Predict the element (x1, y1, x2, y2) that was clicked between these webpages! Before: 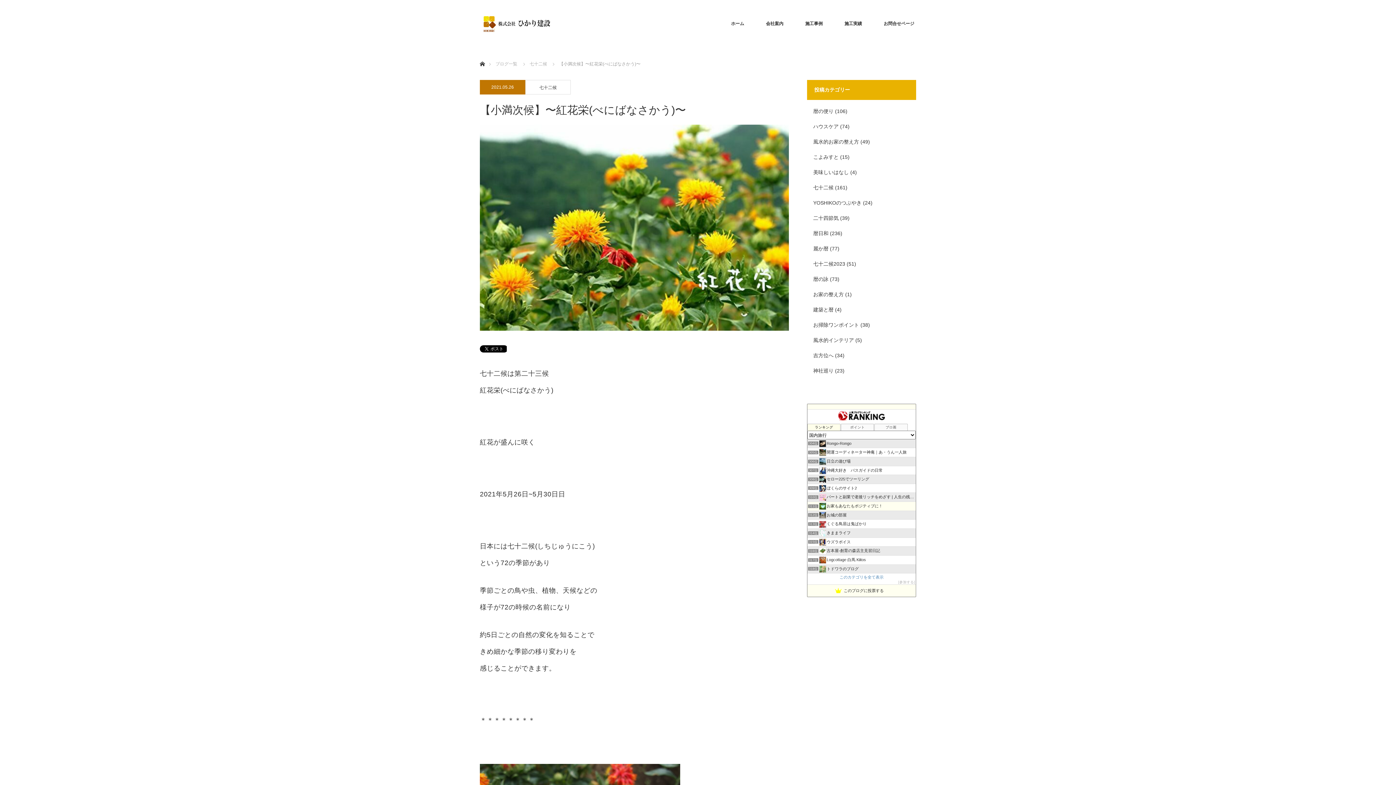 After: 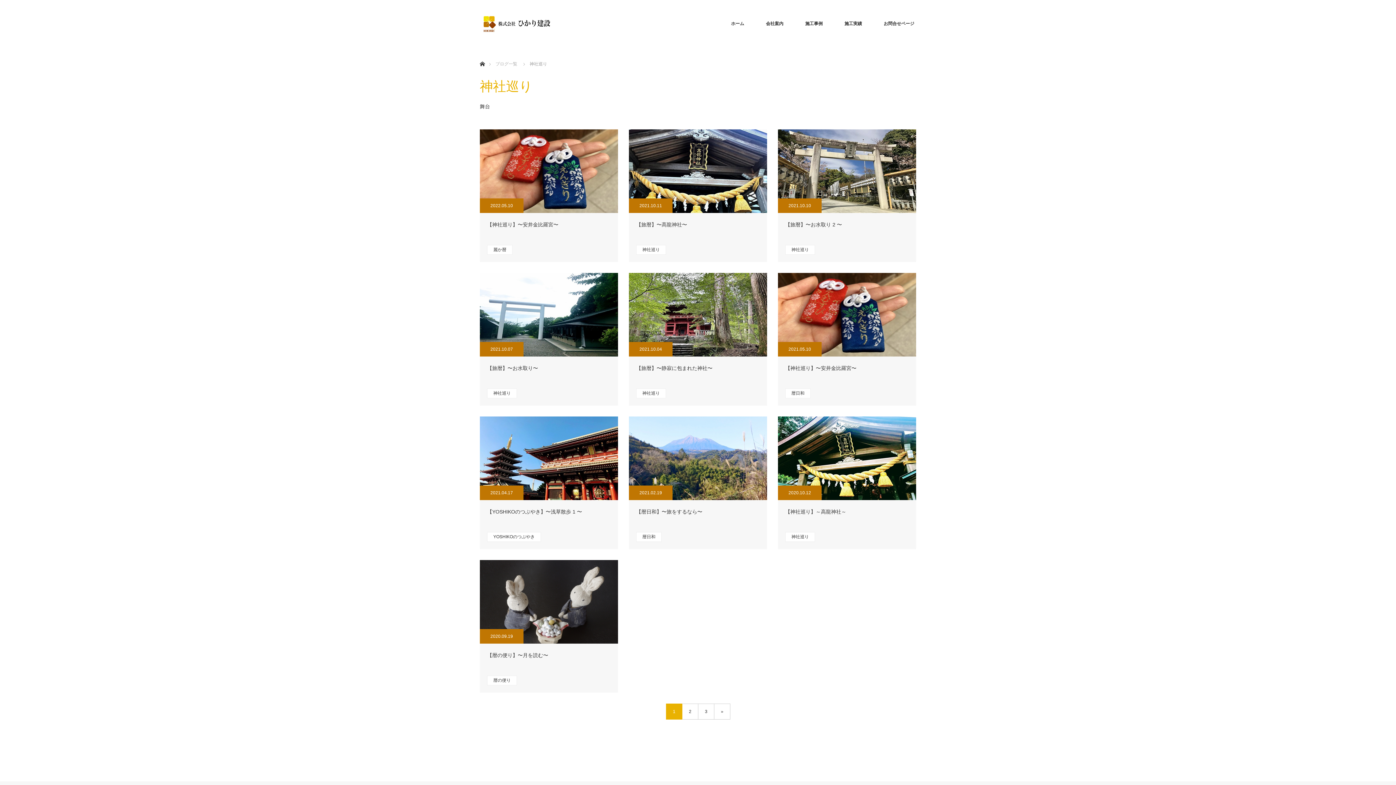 Action: label: 神社巡り bbox: (813, 368, 833, 373)